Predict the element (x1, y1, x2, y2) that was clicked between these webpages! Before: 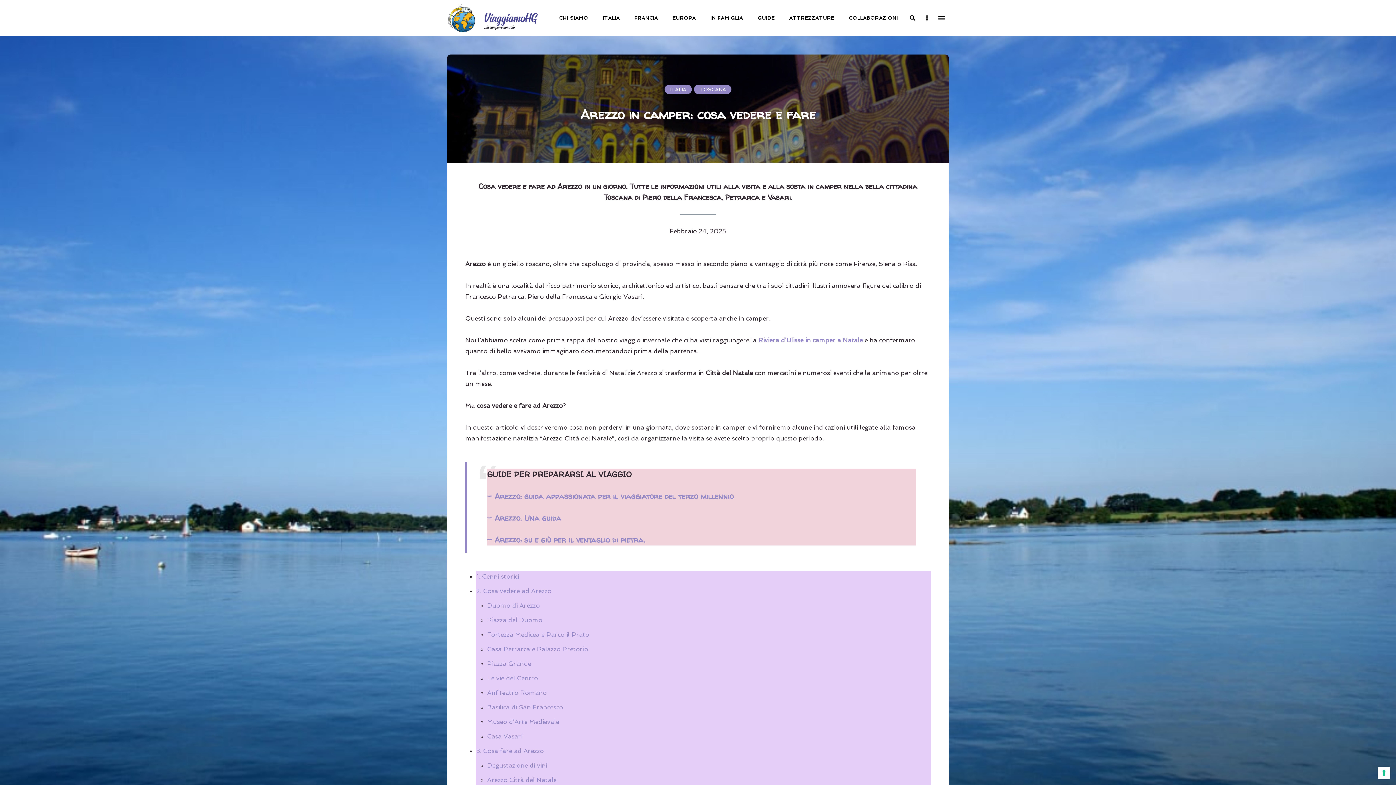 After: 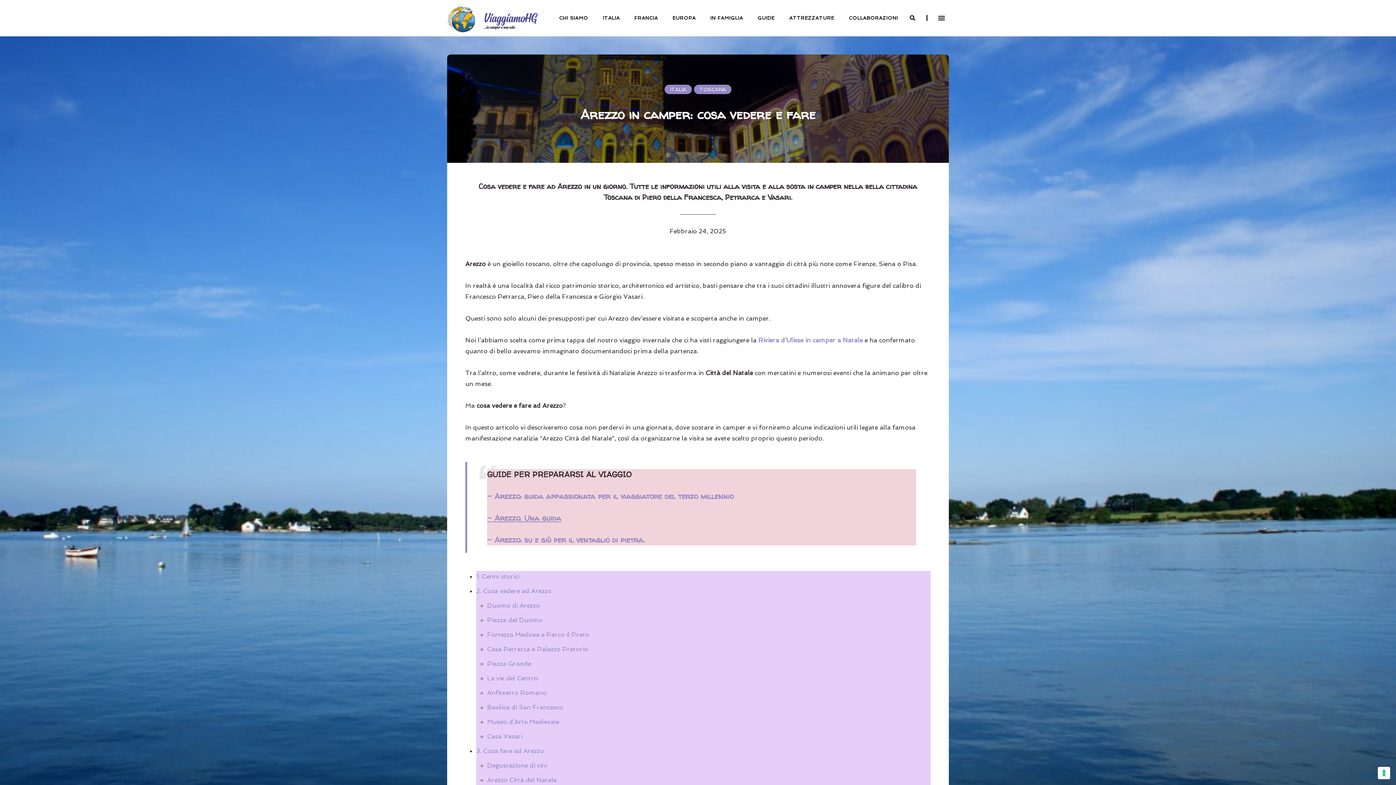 Action: label: – Arezzo. Una guida bbox: (487, 513, 561, 523)